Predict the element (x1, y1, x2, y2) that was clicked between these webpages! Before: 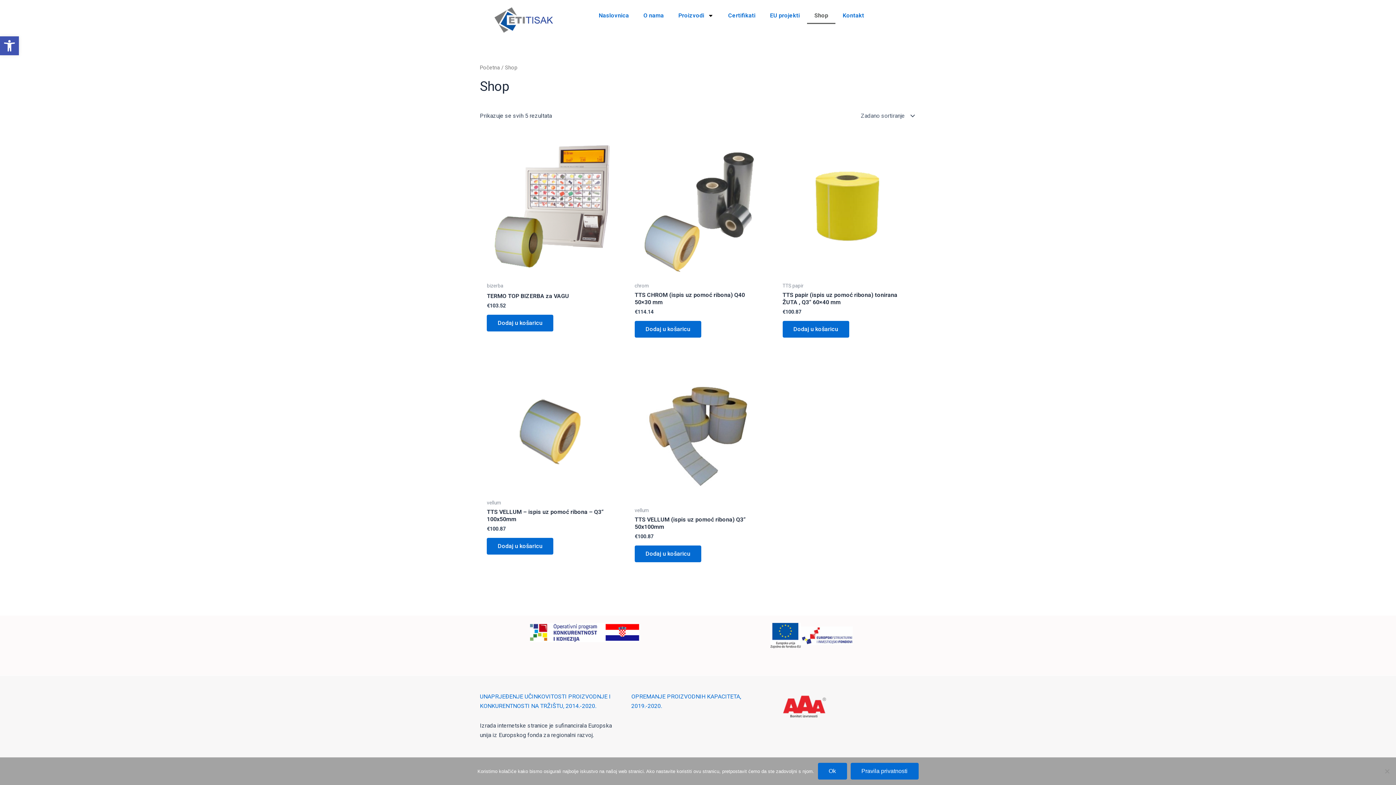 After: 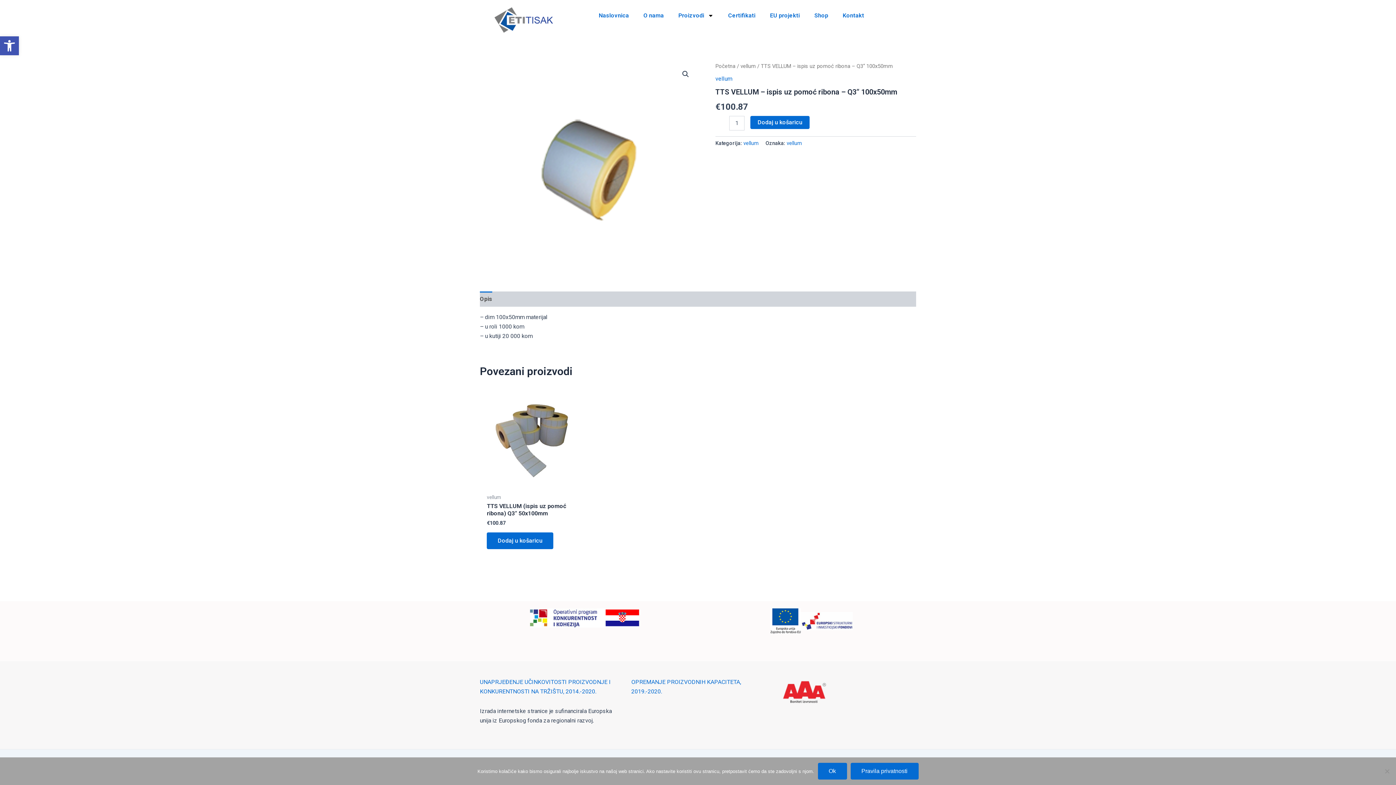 Action: label: TTS VELLUM – ispis uz pomoć ribona – Q3“ 100x50mm bbox: (486, 508, 613, 526)